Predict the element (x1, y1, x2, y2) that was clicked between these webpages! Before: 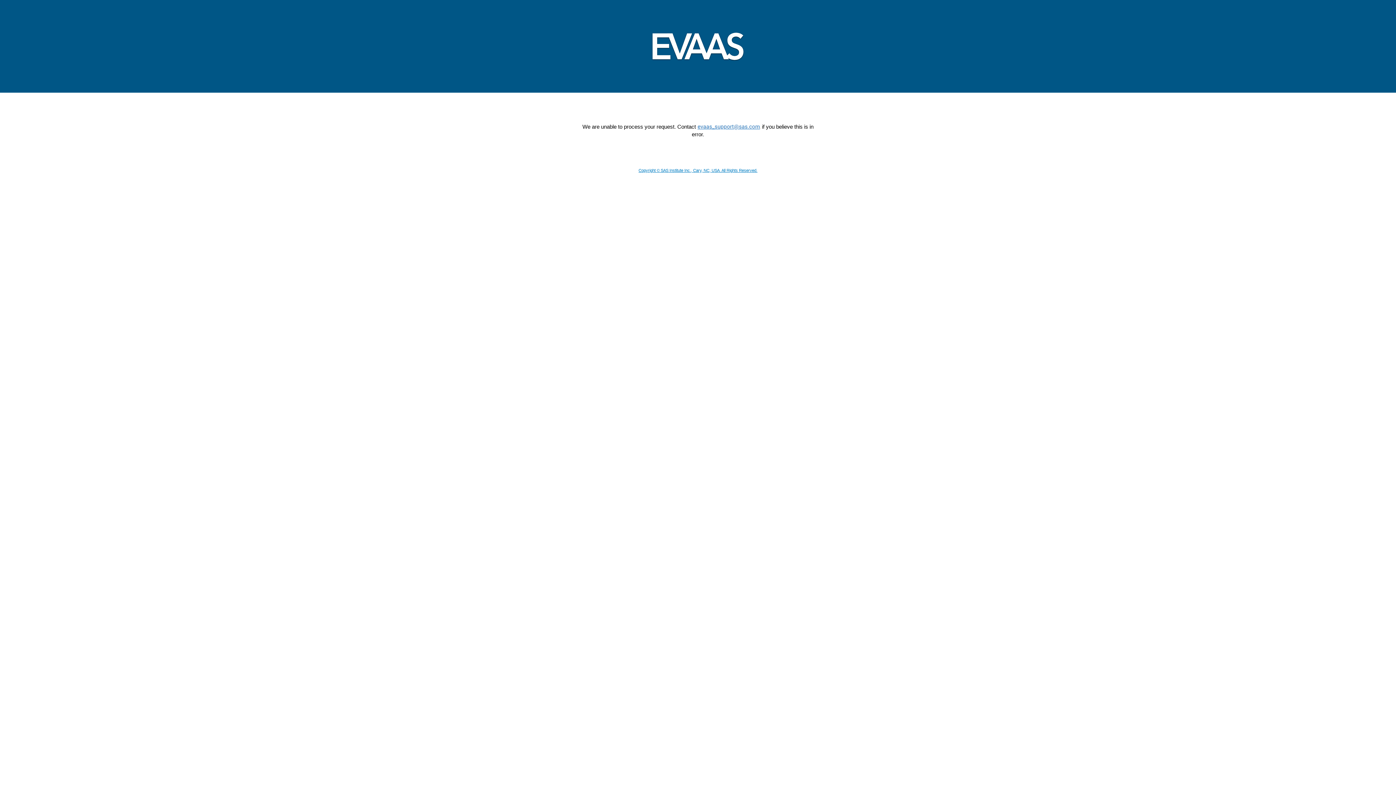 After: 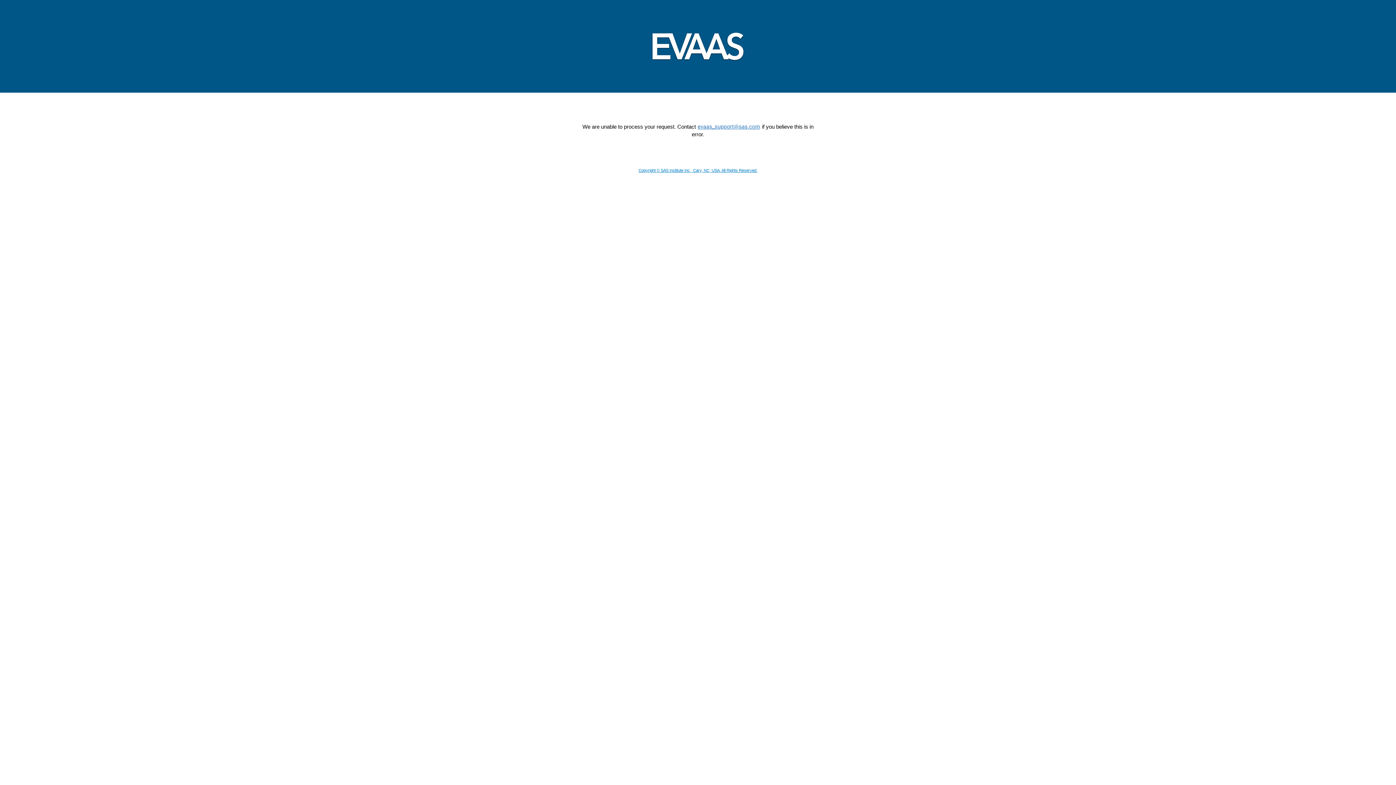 Action: label: Copyright © SAS Institute Inc., Cary, NC, USA. All Rights Reserved. bbox: (638, 168, 757, 172)